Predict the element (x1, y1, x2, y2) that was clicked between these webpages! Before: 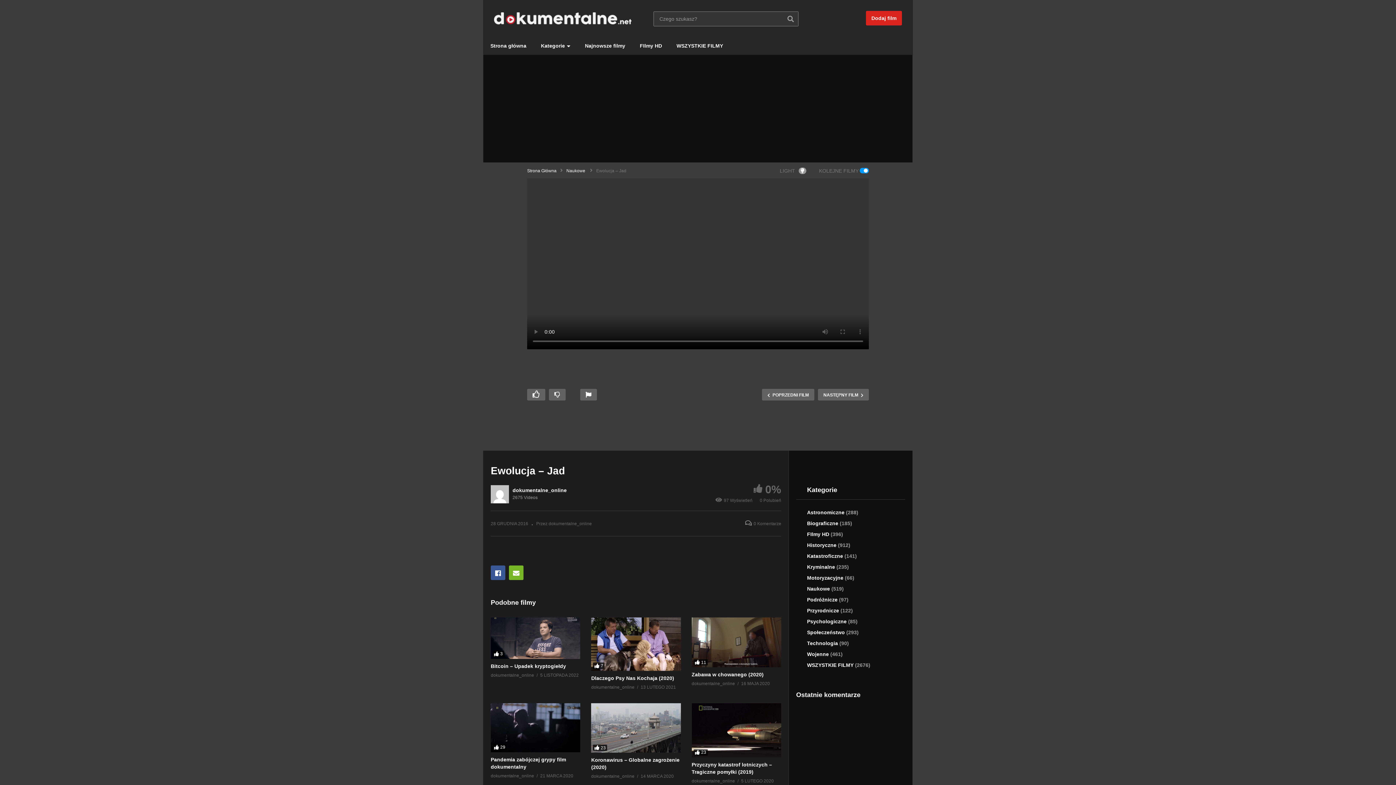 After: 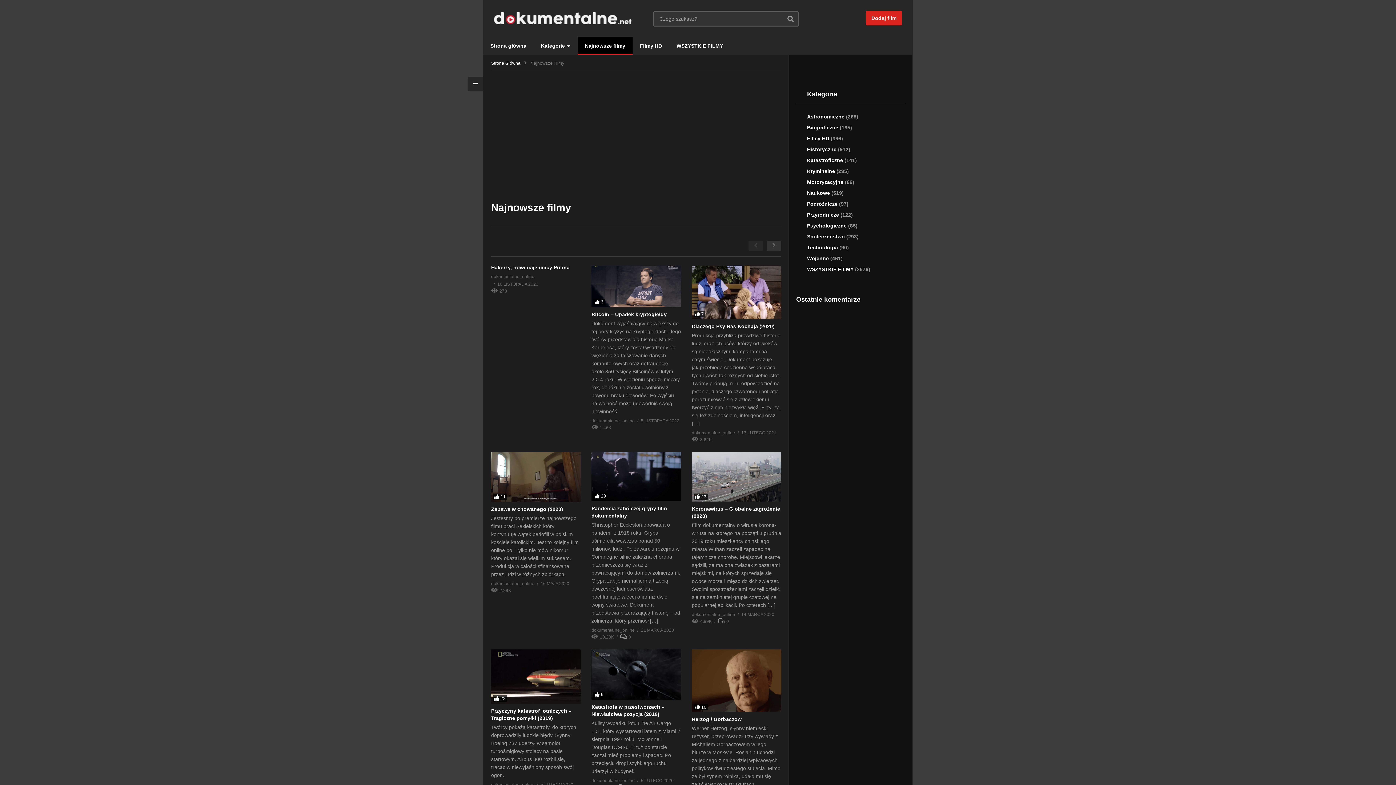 Action: label: Najnowsze filmy bbox: (572, 36, 627, 54)